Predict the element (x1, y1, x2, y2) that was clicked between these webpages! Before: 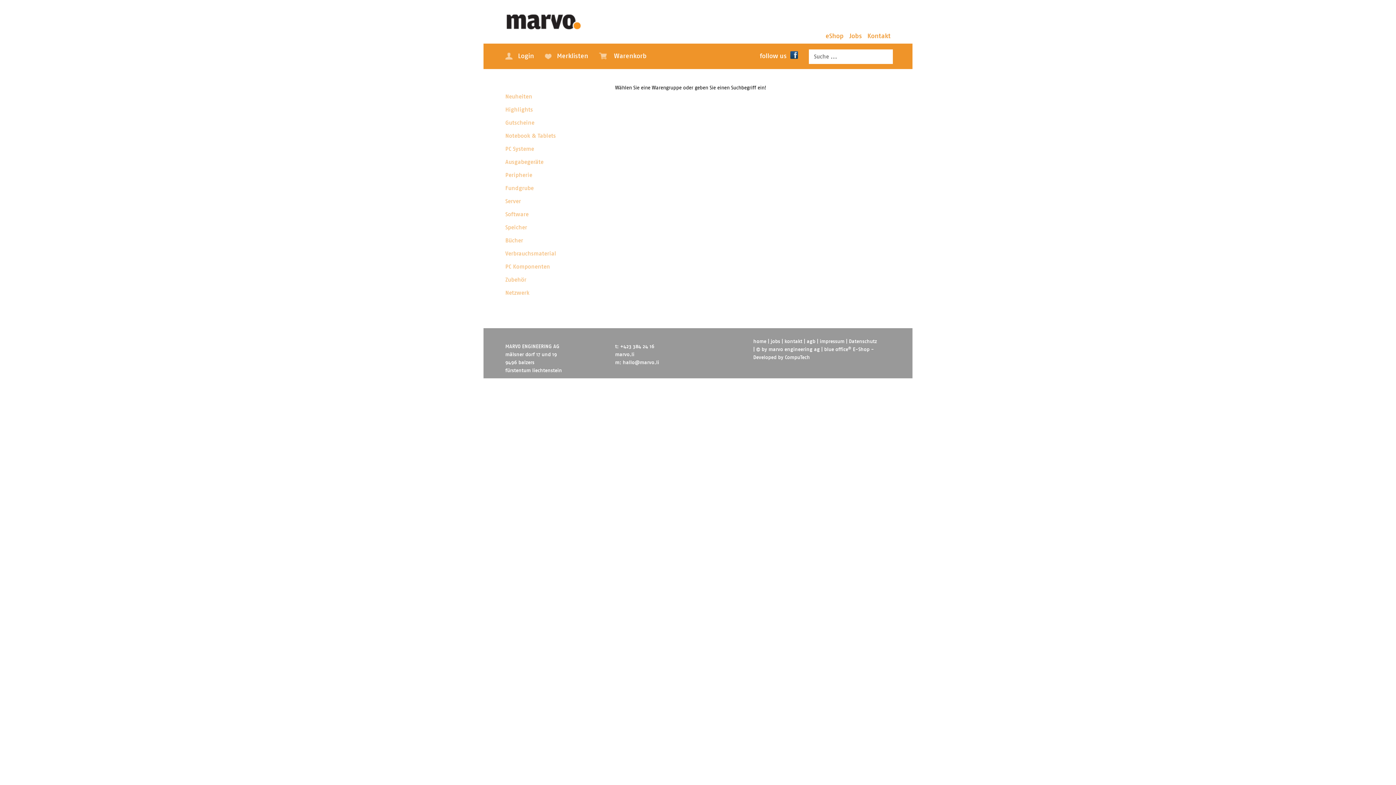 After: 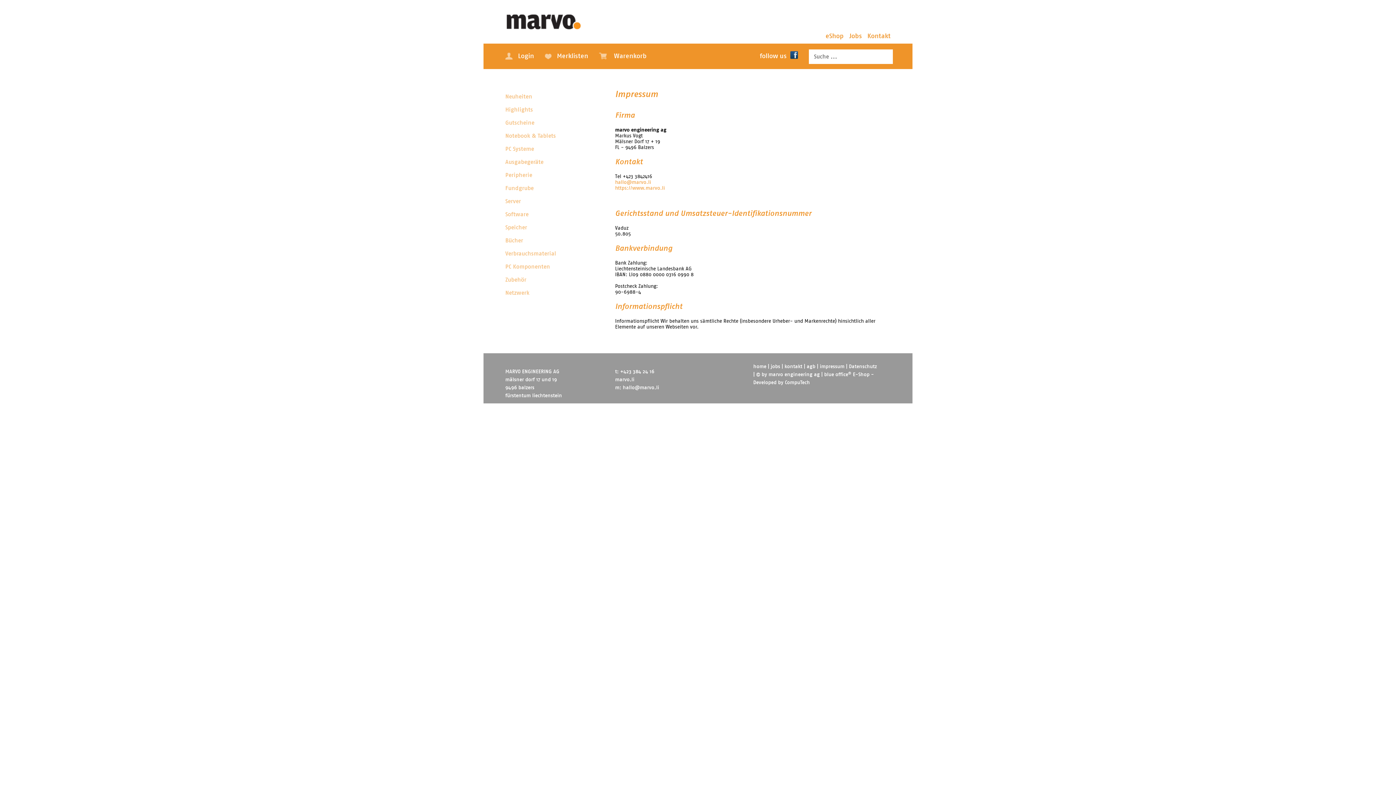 Action: bbox: (820, 339, 844, 344) label: impressum